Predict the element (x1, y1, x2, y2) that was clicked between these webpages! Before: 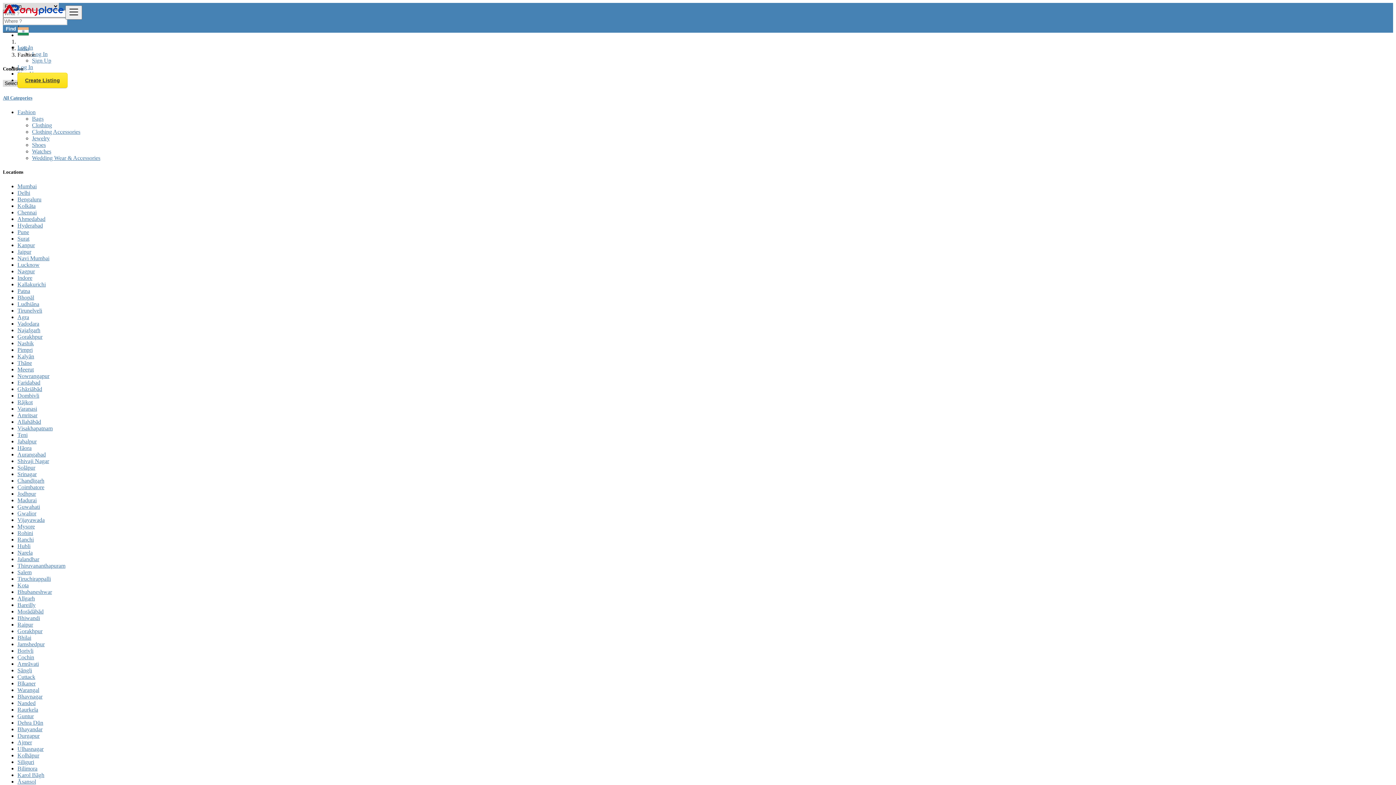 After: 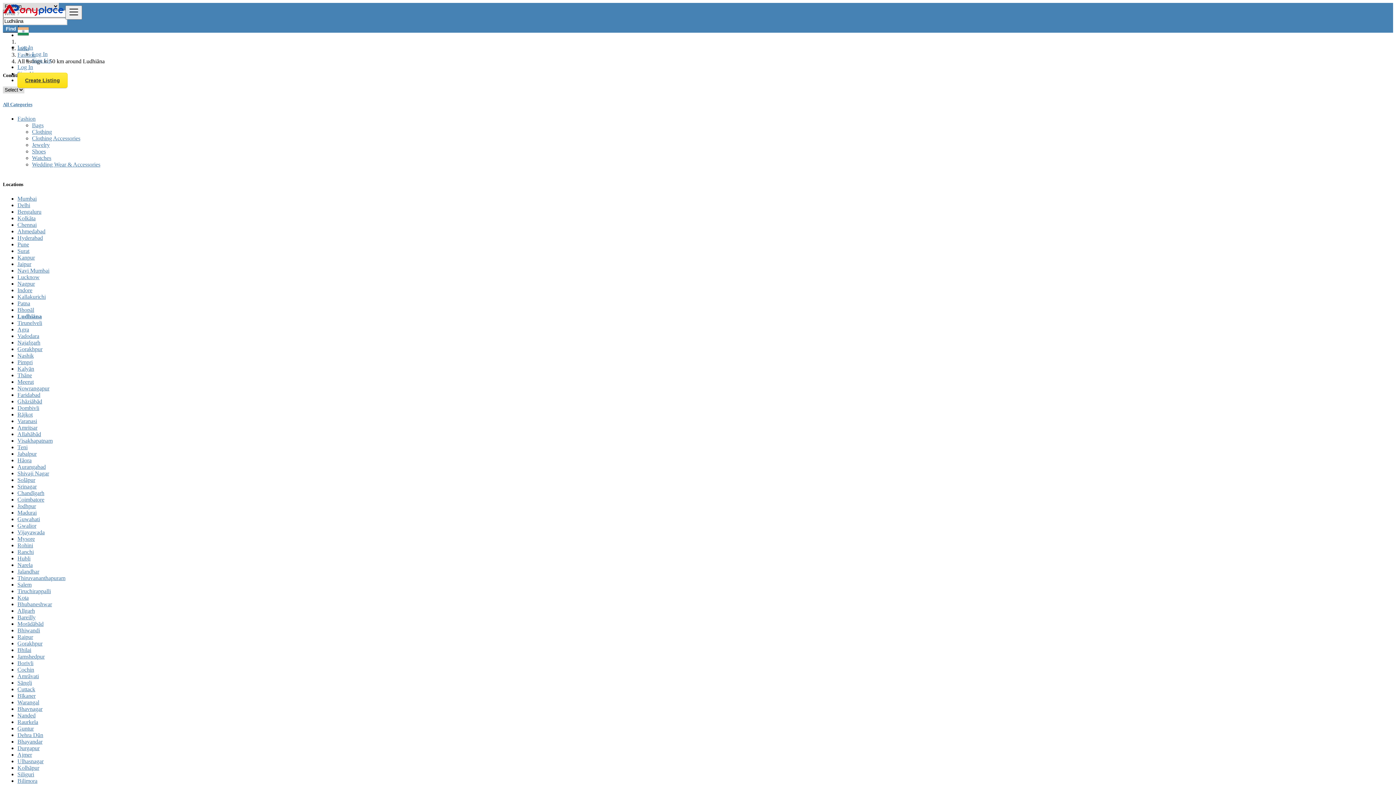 Action: bbox: (17, 301, 39, 307) label: Ludhiāna